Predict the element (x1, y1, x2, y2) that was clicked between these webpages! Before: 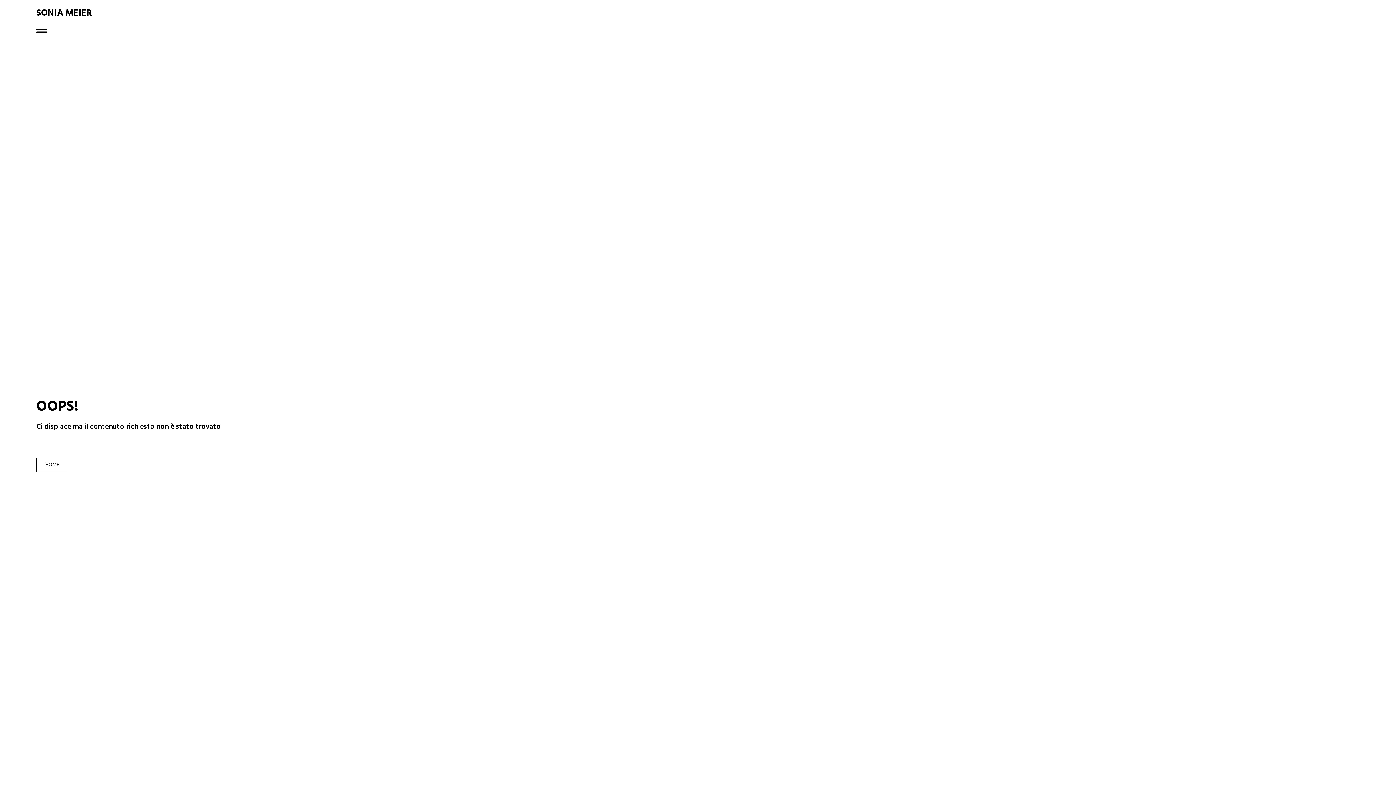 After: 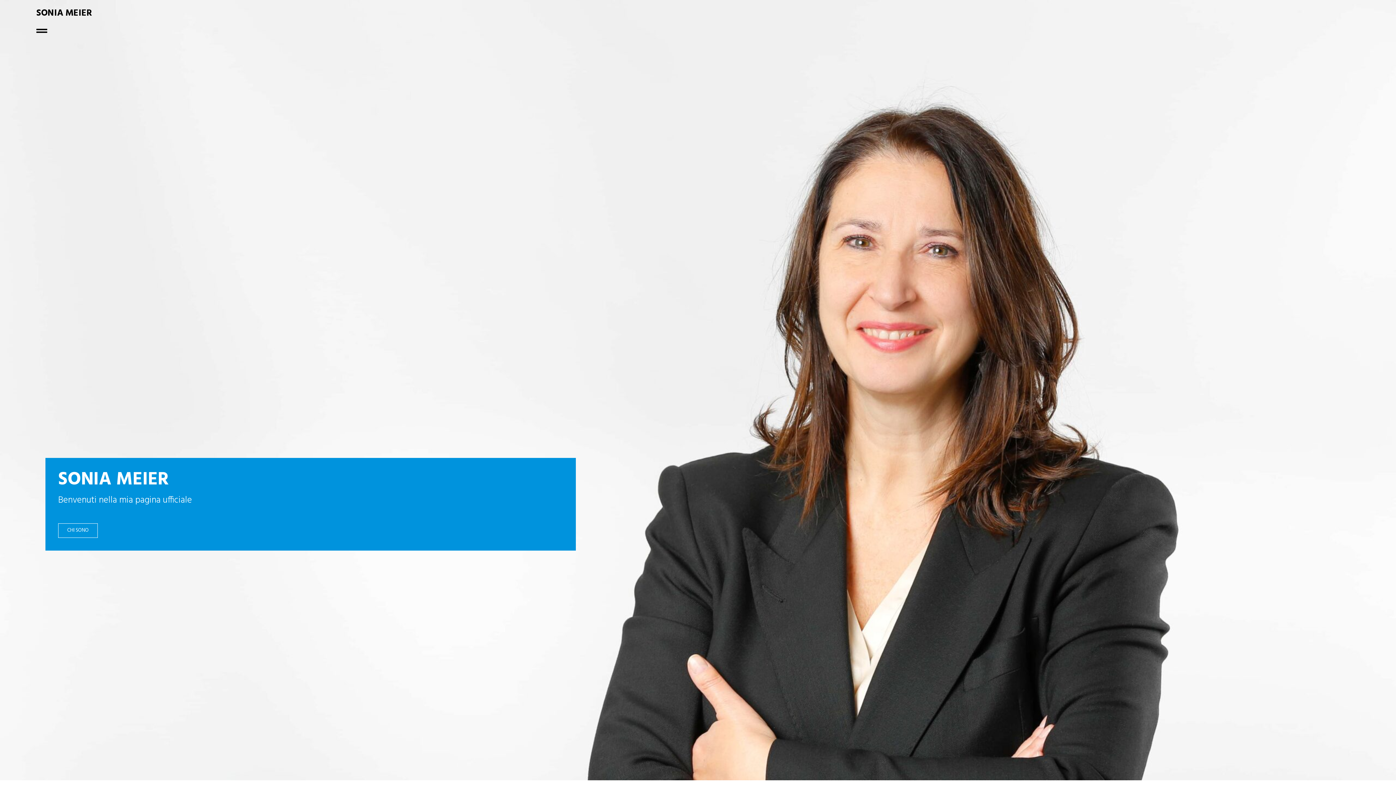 Action: bbox: (36, 458, 68, 472) label: HOME